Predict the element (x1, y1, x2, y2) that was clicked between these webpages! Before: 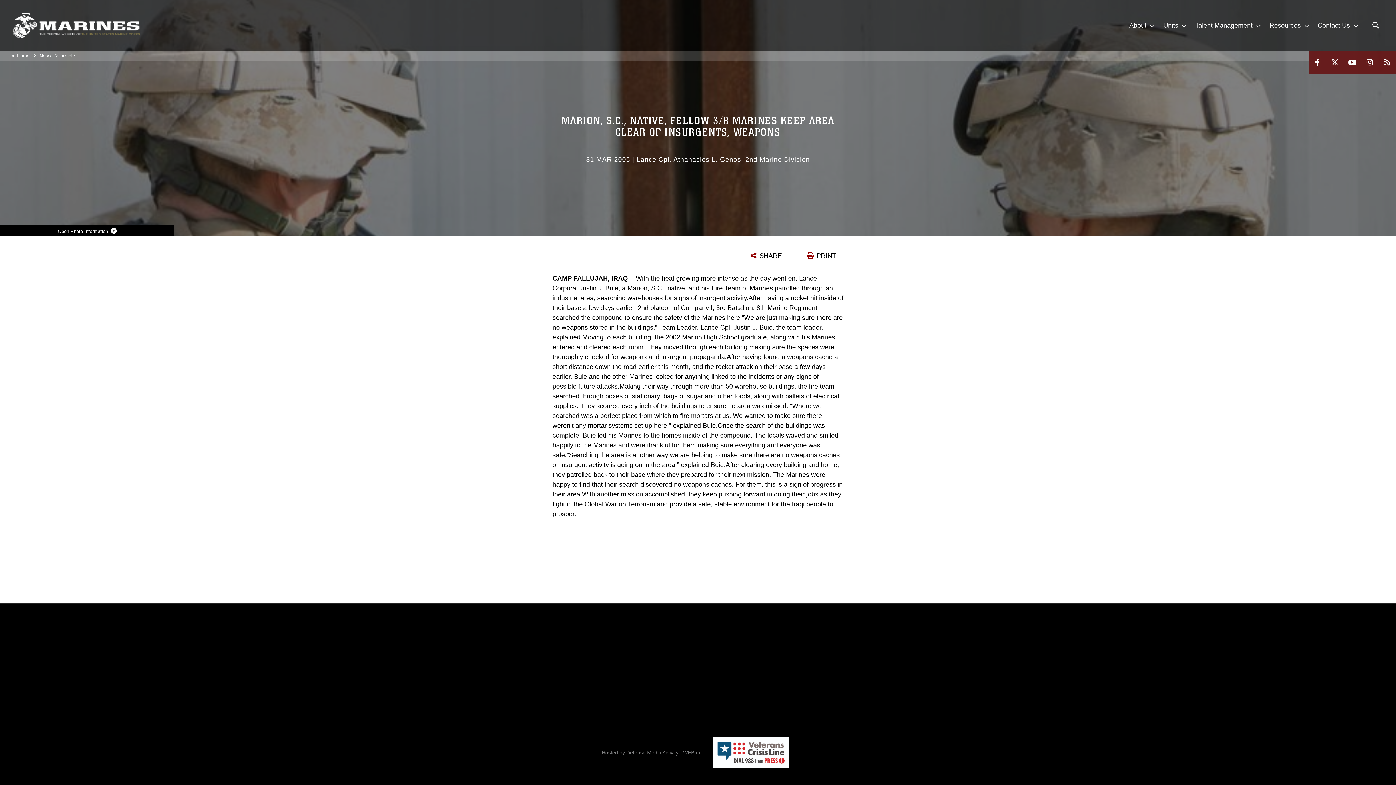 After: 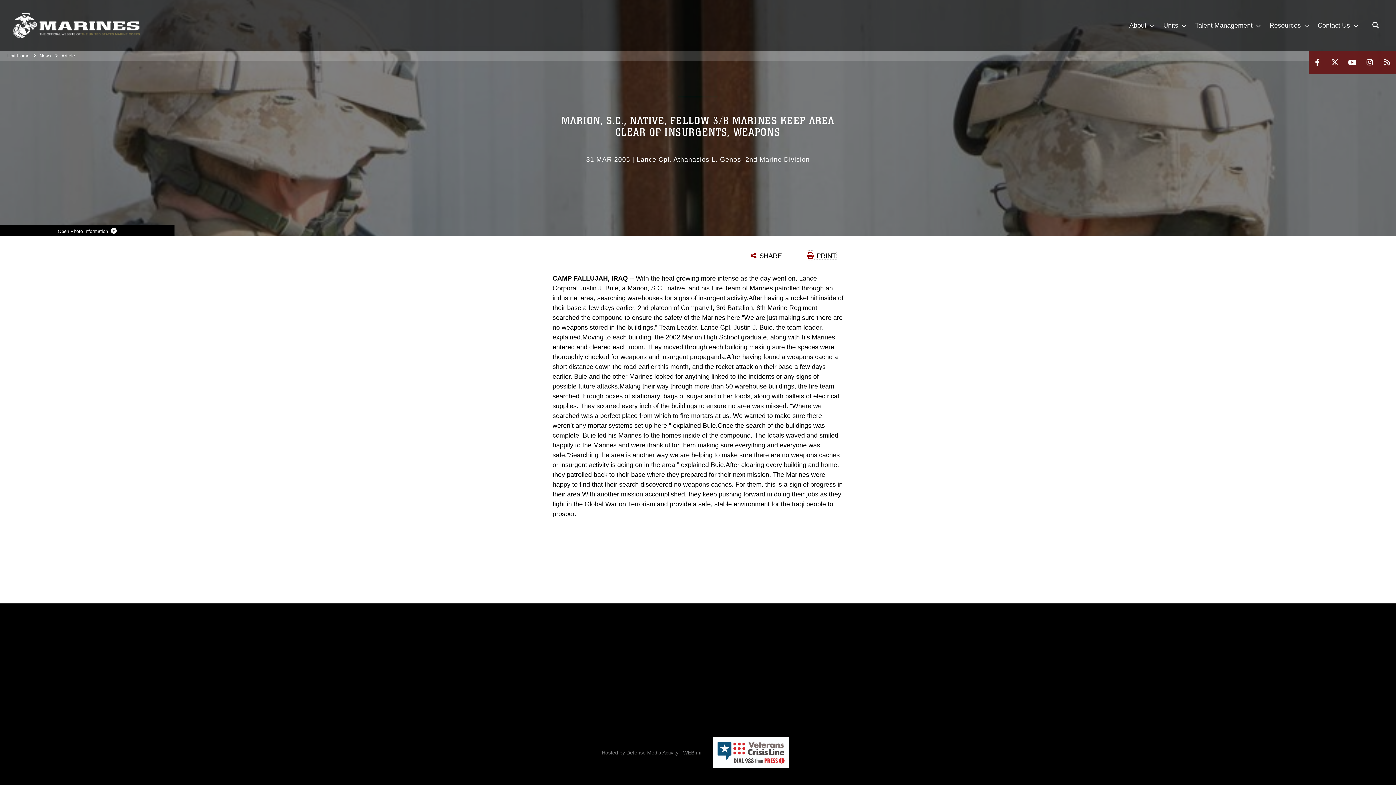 Action: label: PRINT bbox: (807, 252, 836, 259)